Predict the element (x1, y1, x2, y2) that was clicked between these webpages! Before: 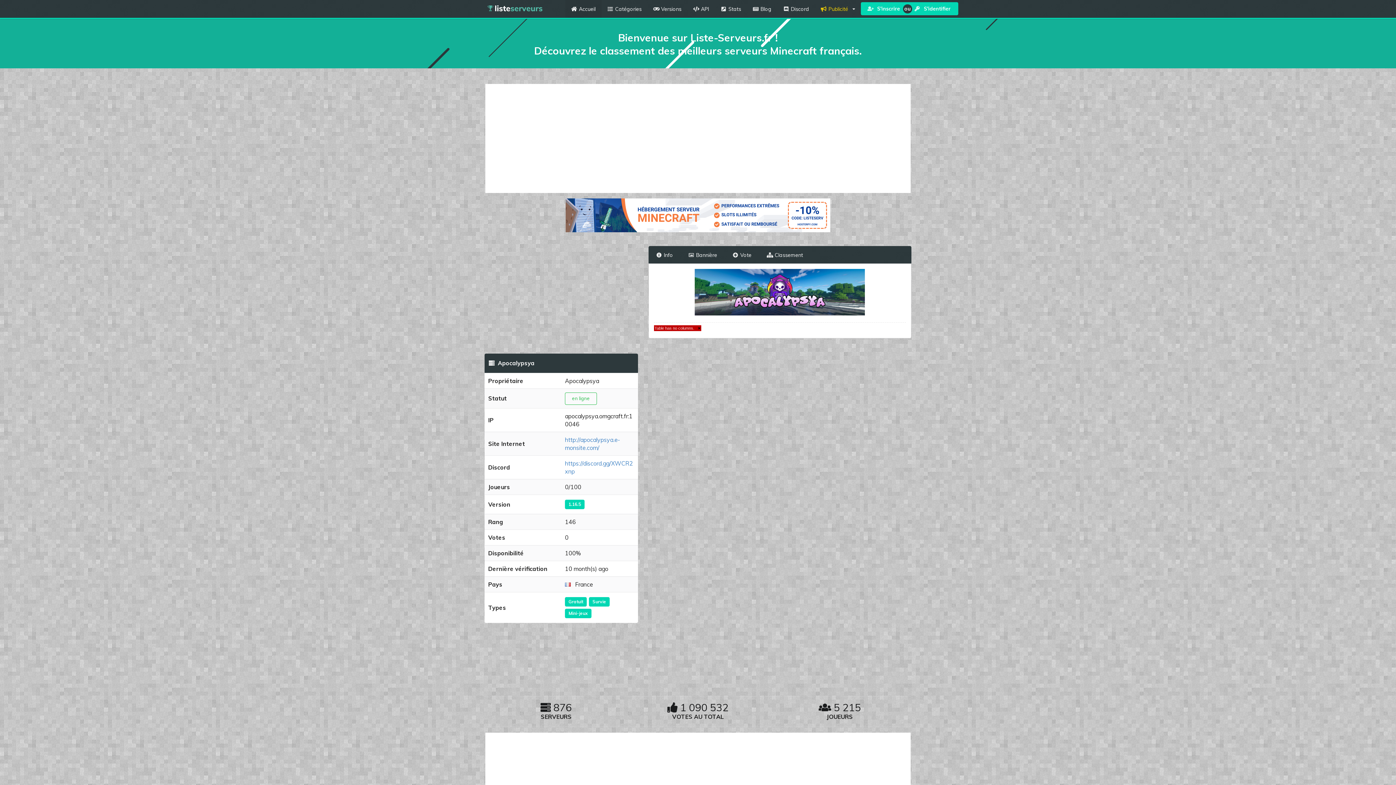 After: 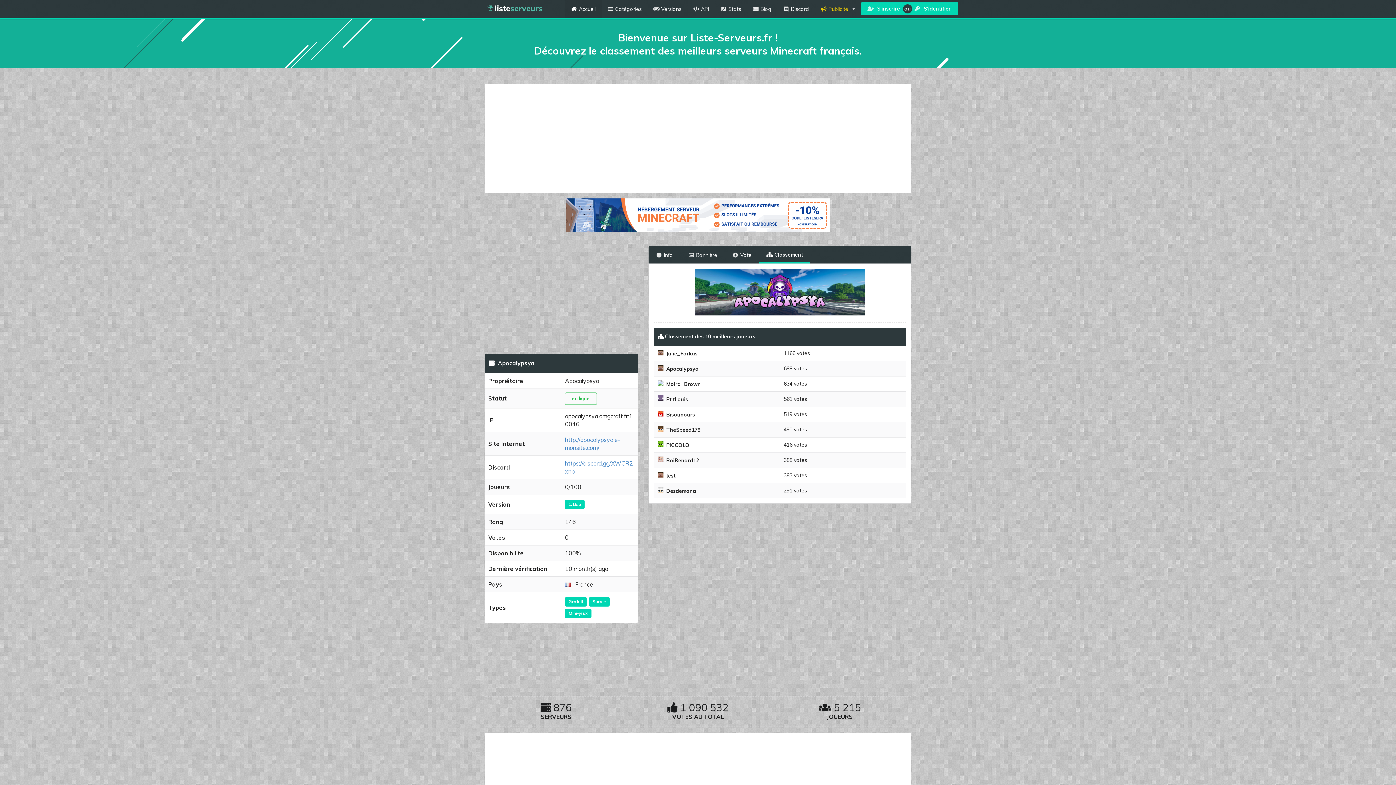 Action: label: Classement bbox: (759, 246, 810, 263)